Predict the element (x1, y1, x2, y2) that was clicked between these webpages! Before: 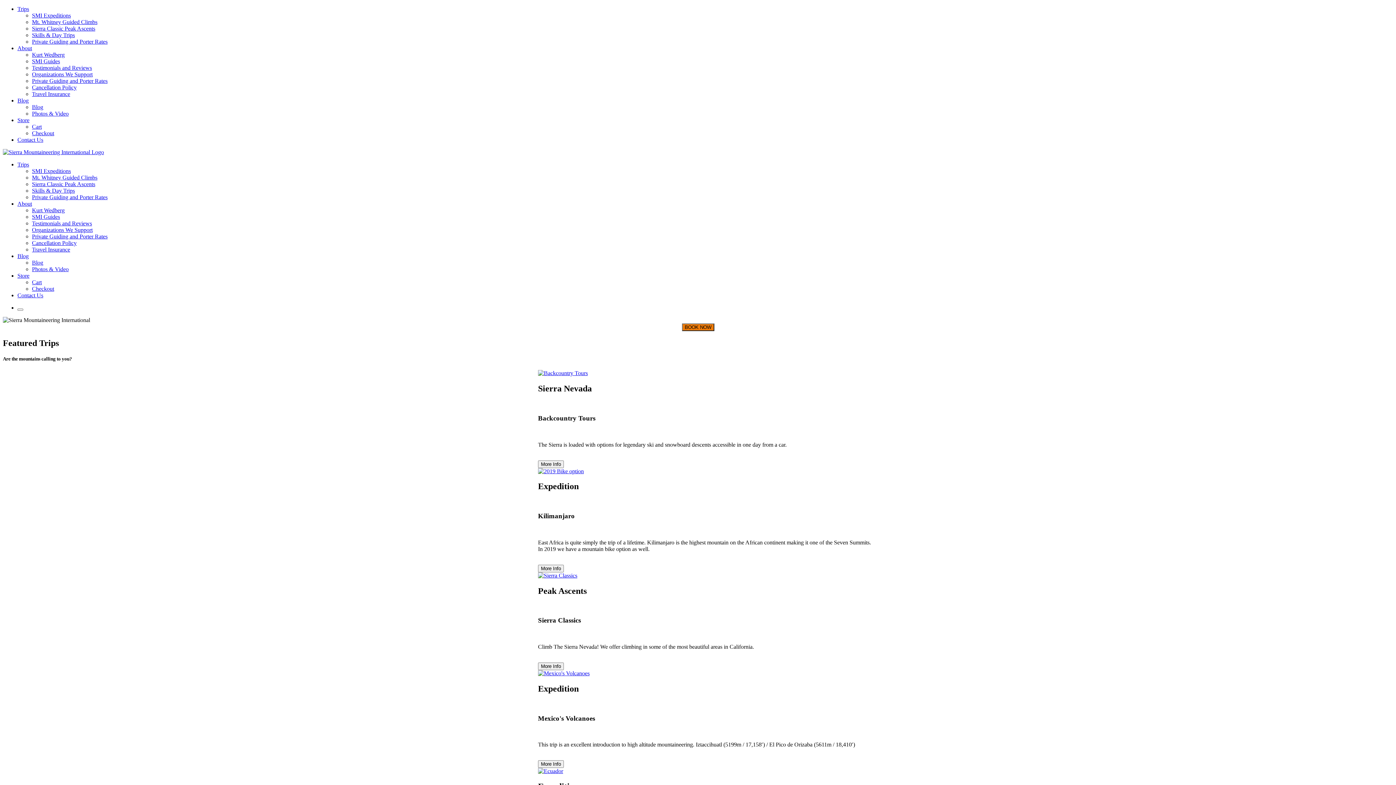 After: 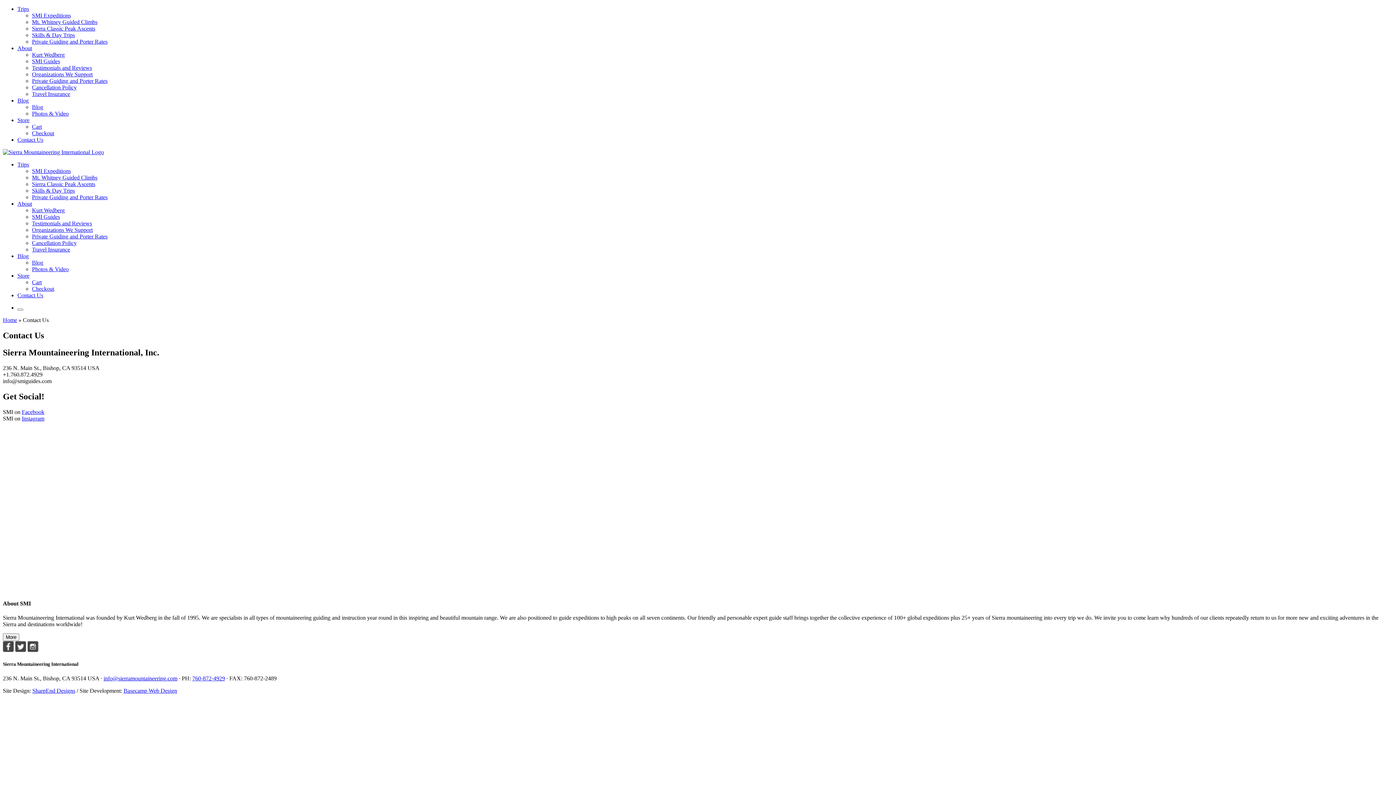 Action: label: Contact Us bbox: (17, 136, 43, 142)